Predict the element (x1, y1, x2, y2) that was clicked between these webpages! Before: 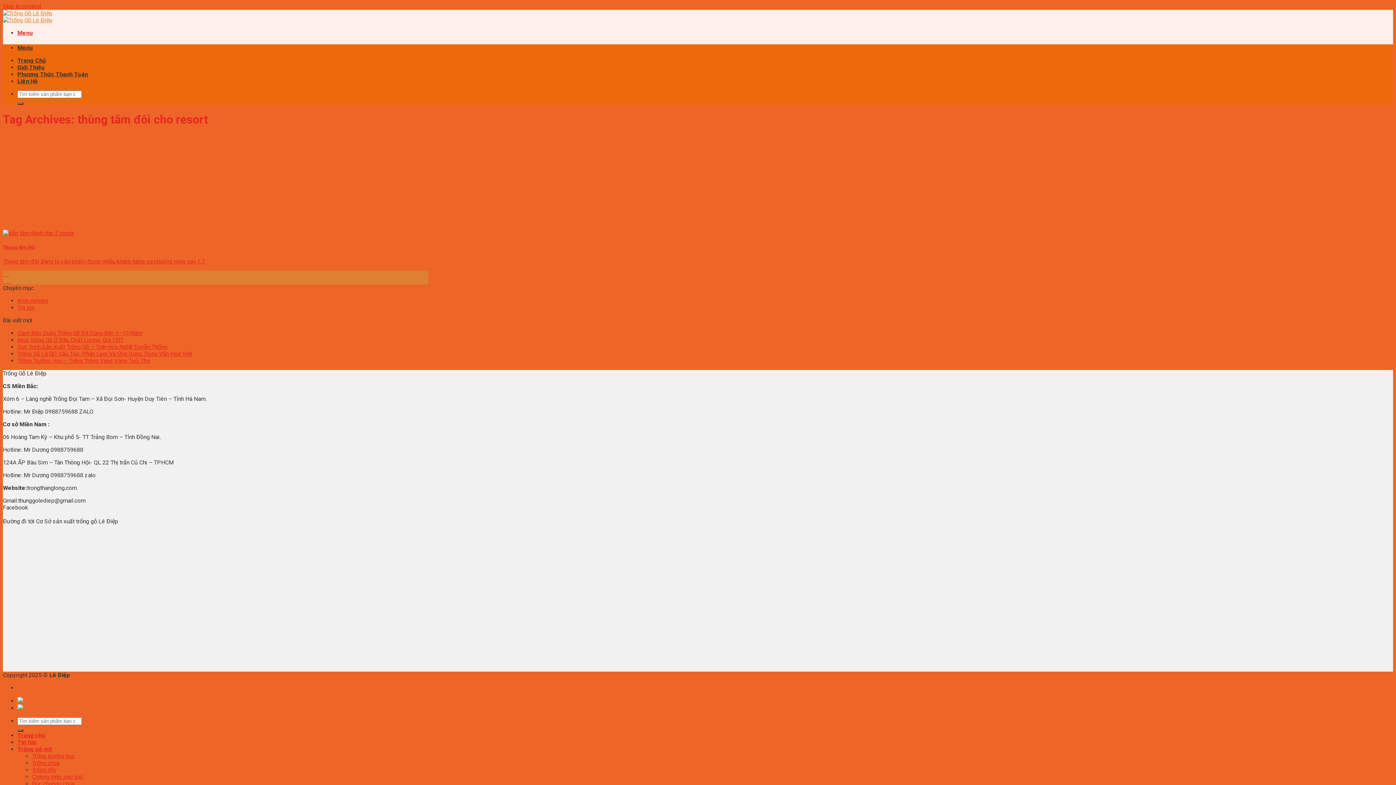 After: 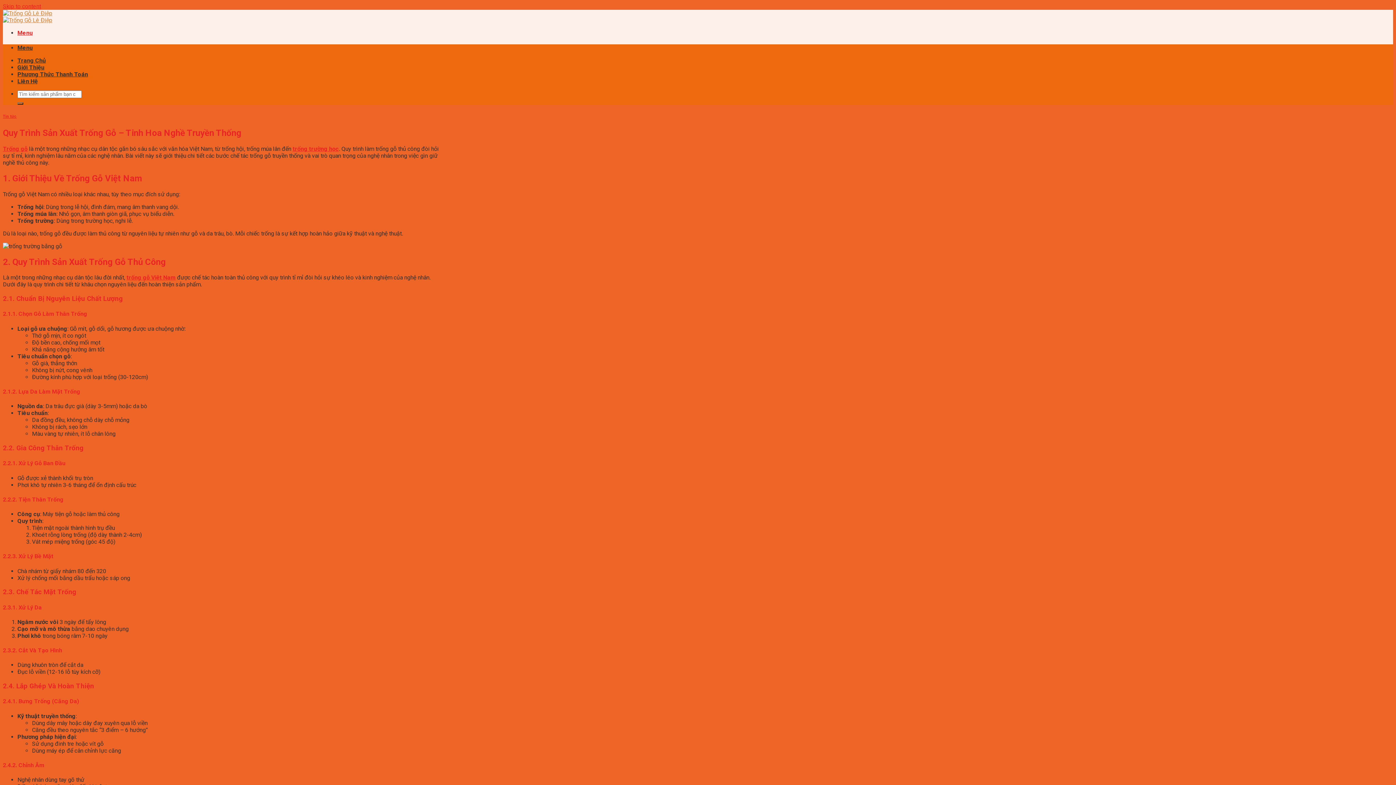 Action: bbox: (17, 343, 167, 350) label: Quy Trình Sản Xuất Trống Gỗ – Tinh Hoa Nghề Truyền Thống